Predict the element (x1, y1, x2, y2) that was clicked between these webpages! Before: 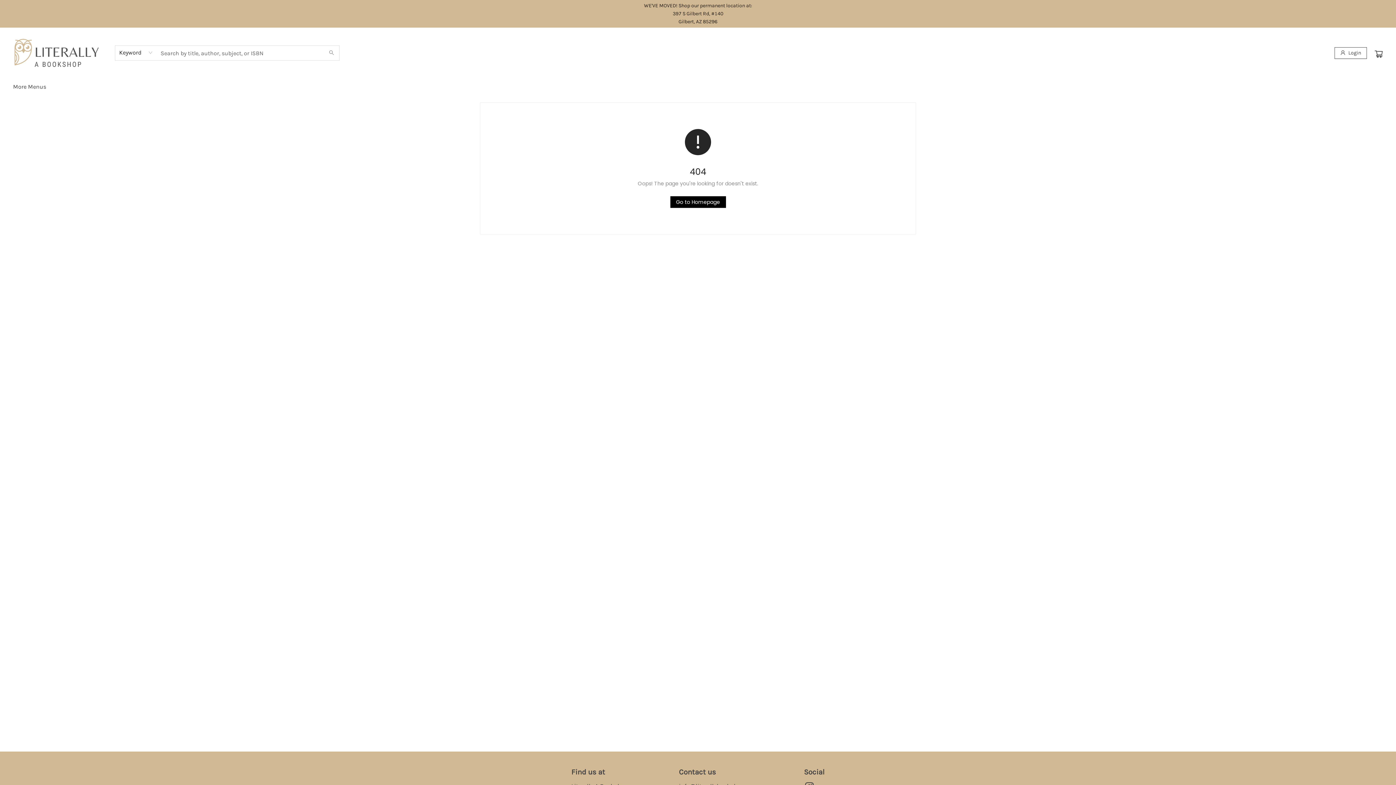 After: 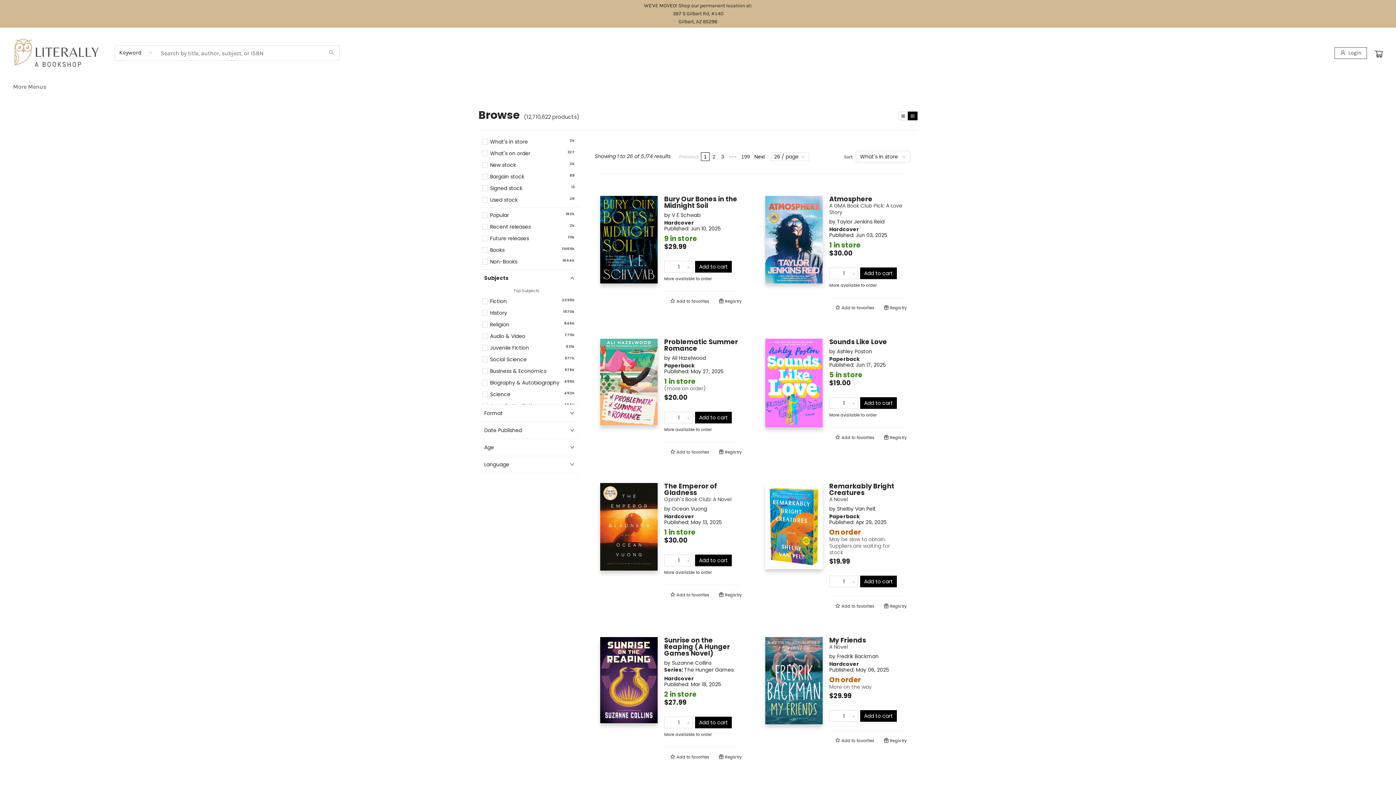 Action: label: Search bbox: (324, 45, 338, 60)